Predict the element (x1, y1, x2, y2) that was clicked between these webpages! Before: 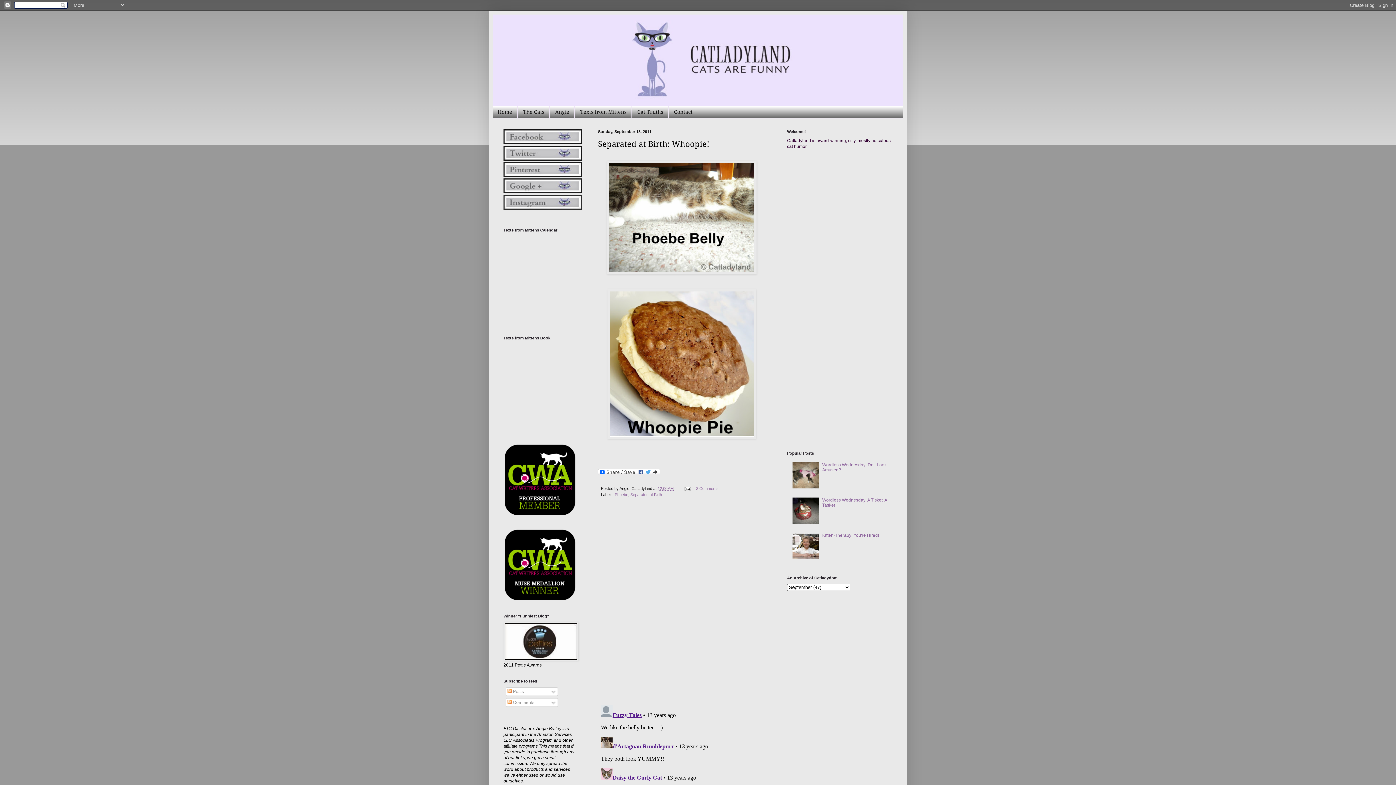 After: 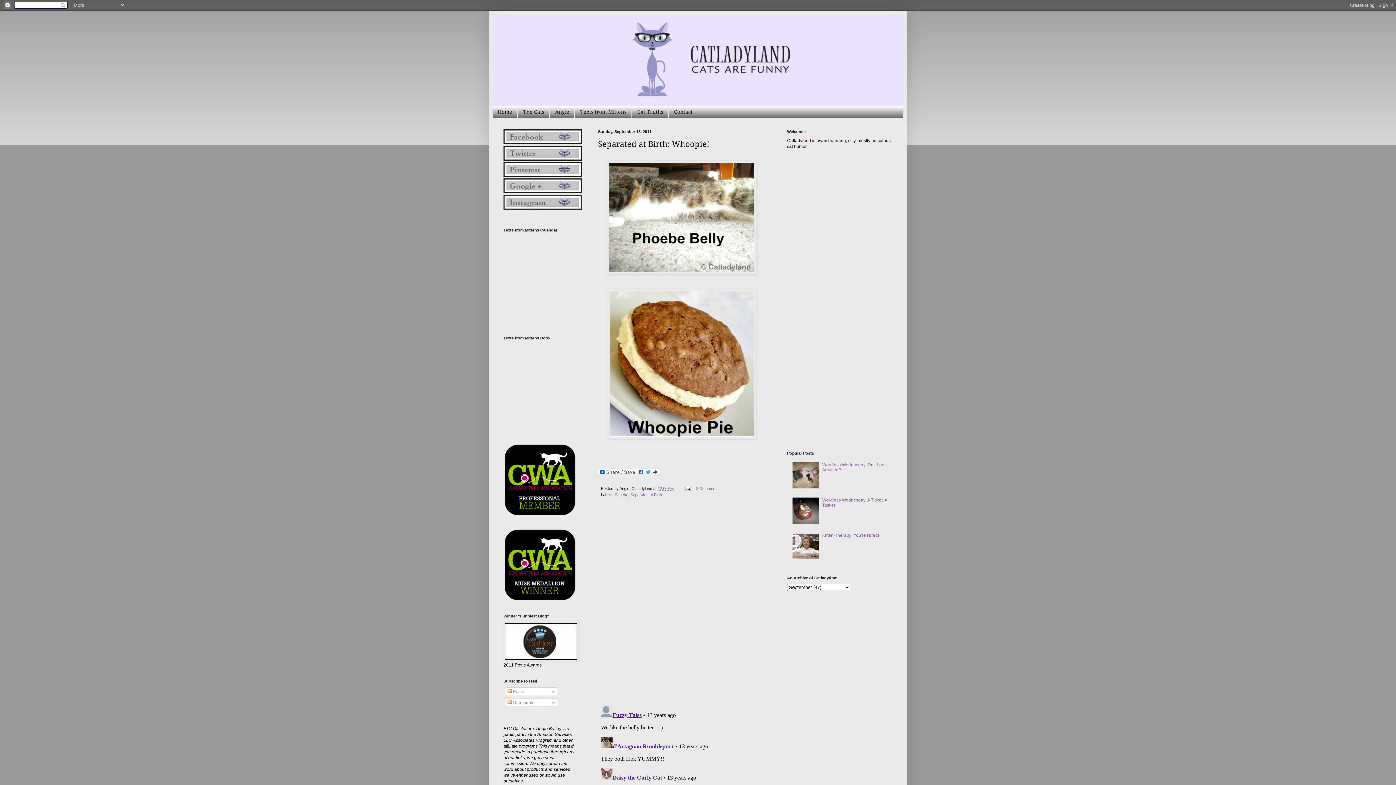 Action: bbox: (792, 519, 820, 525)